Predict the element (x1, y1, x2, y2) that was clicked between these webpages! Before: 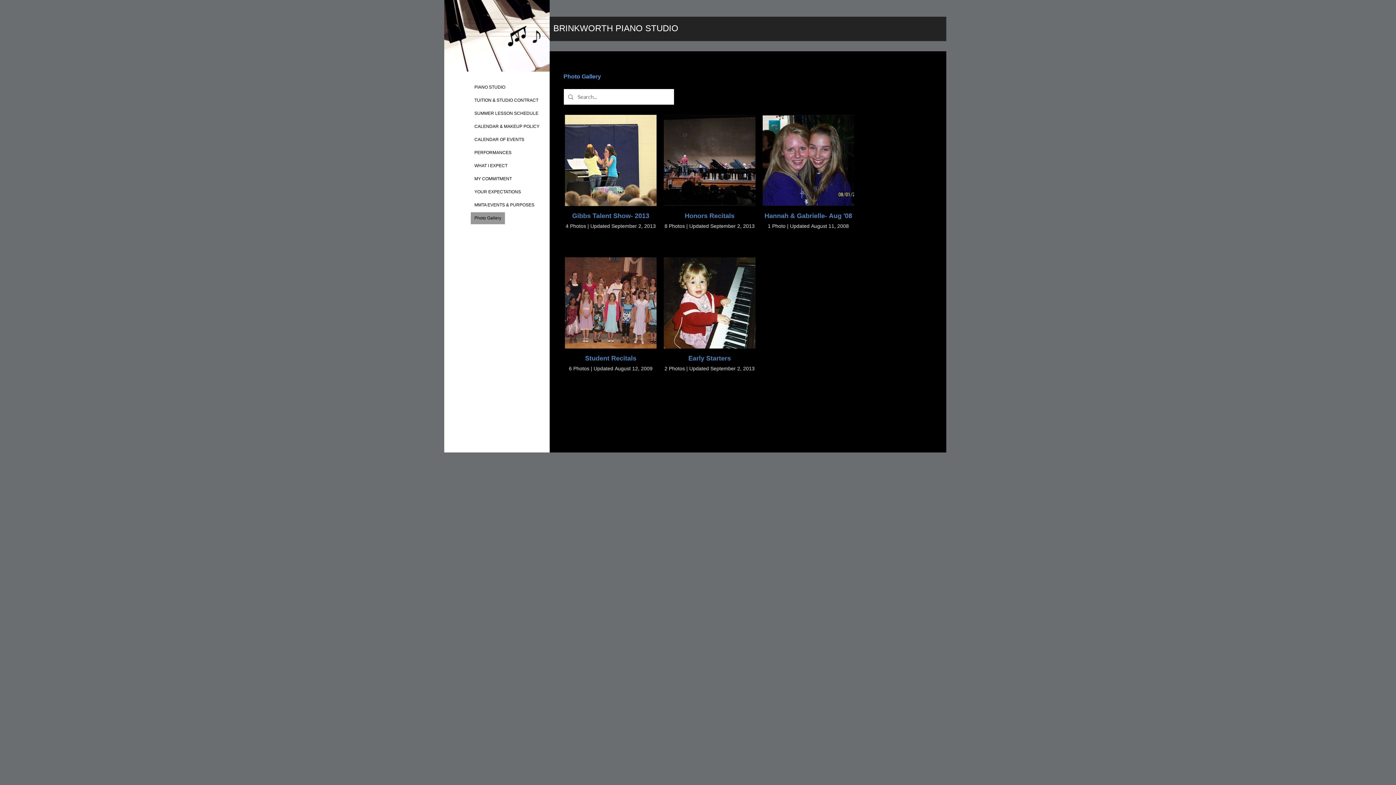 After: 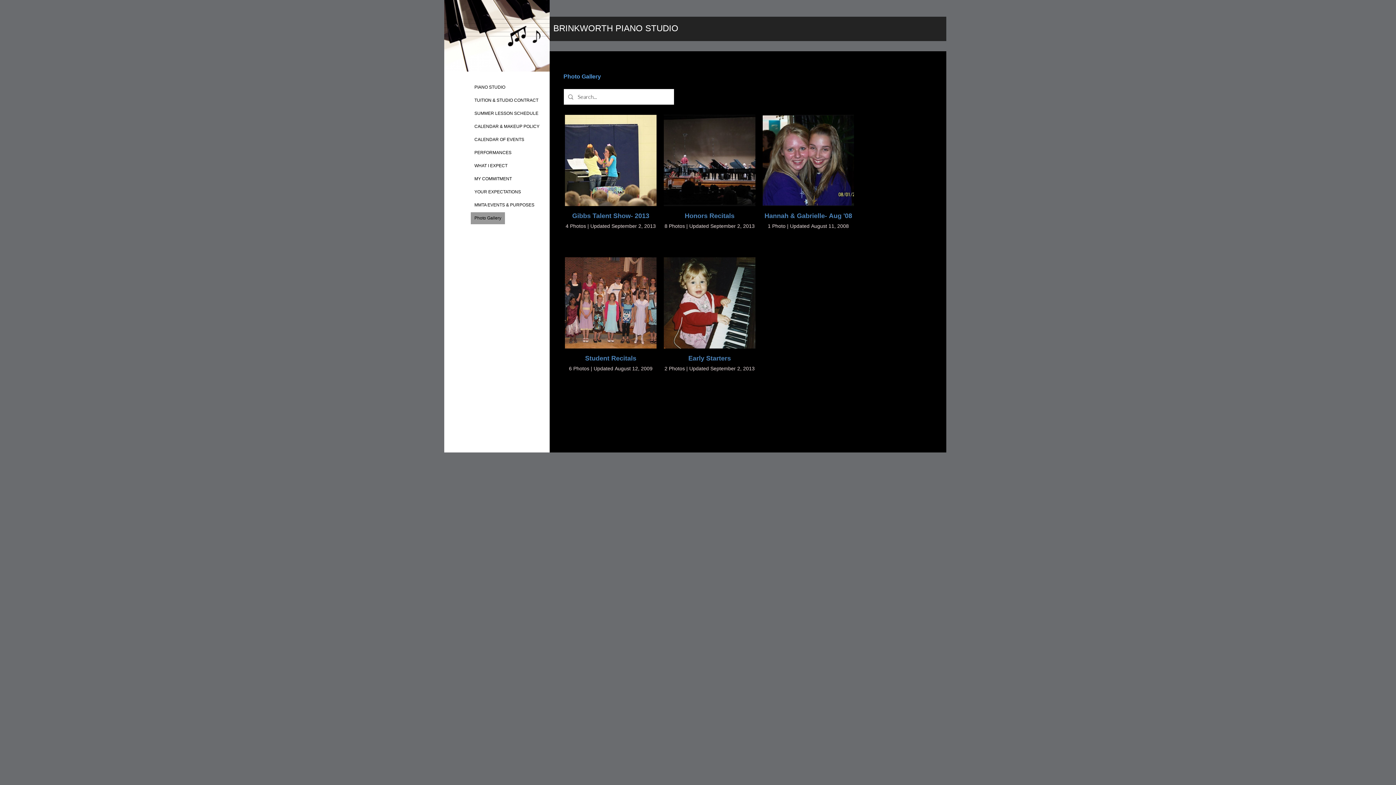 Action: label: Early Starters bbox: (664, 257, 755, 392)